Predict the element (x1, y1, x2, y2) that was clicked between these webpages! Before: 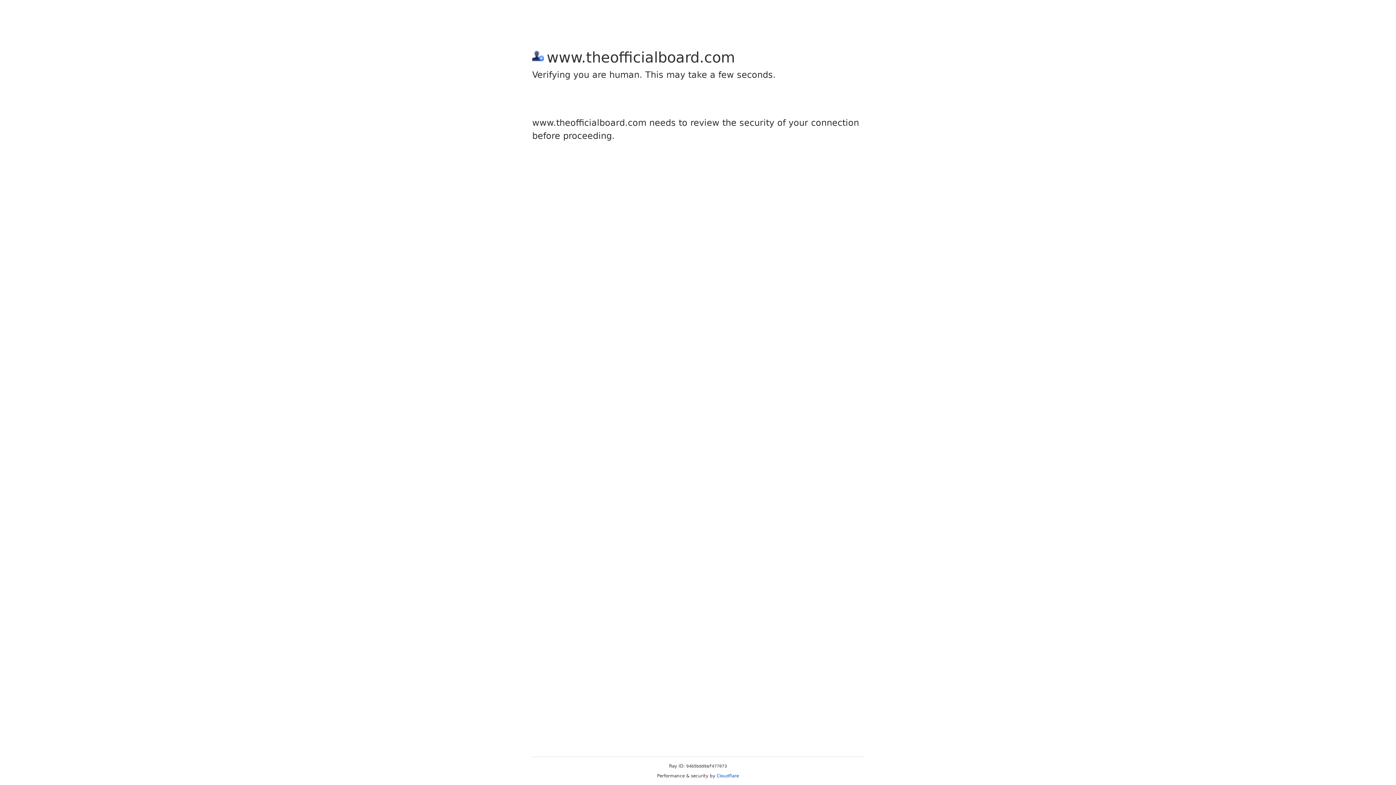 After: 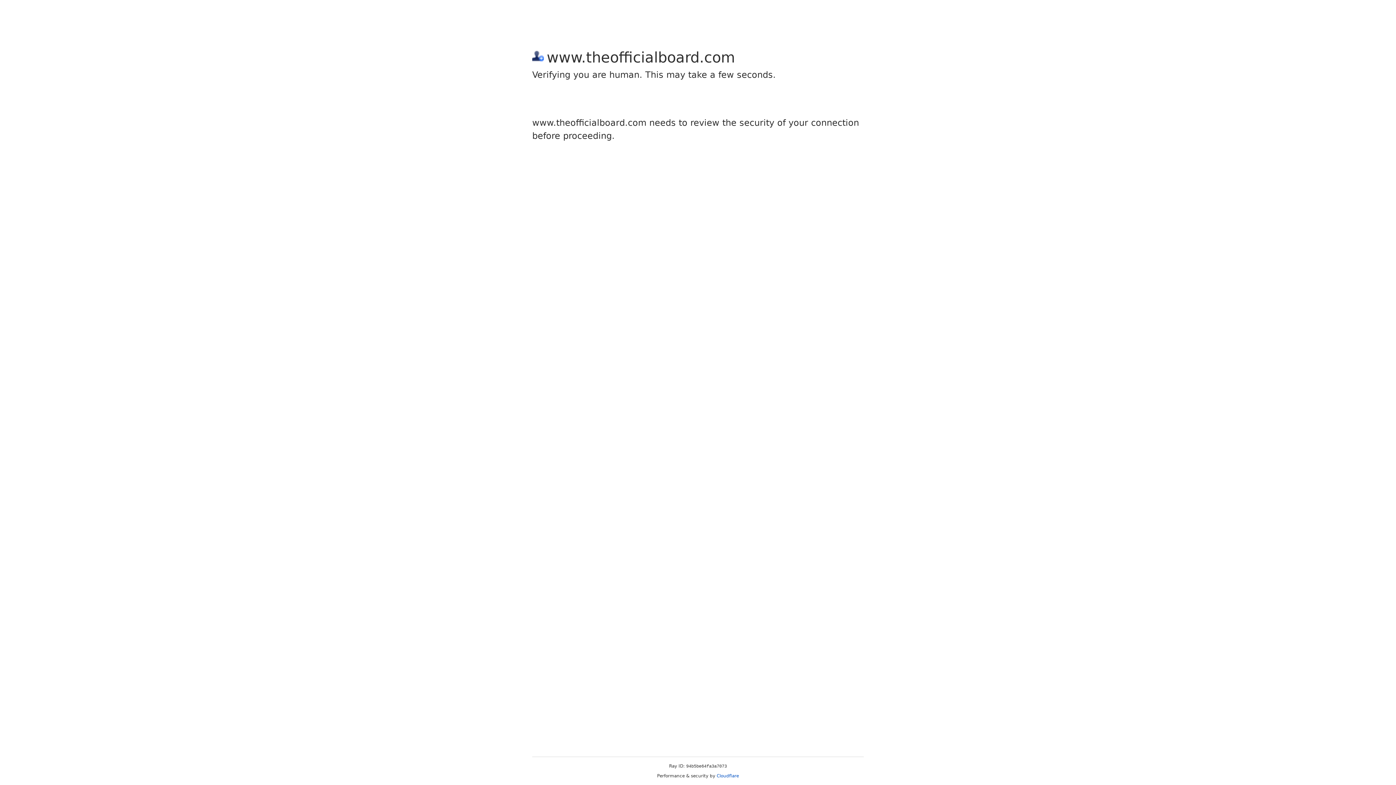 Action: label: Cloudflare bbox: (716, 773, 739, 778)